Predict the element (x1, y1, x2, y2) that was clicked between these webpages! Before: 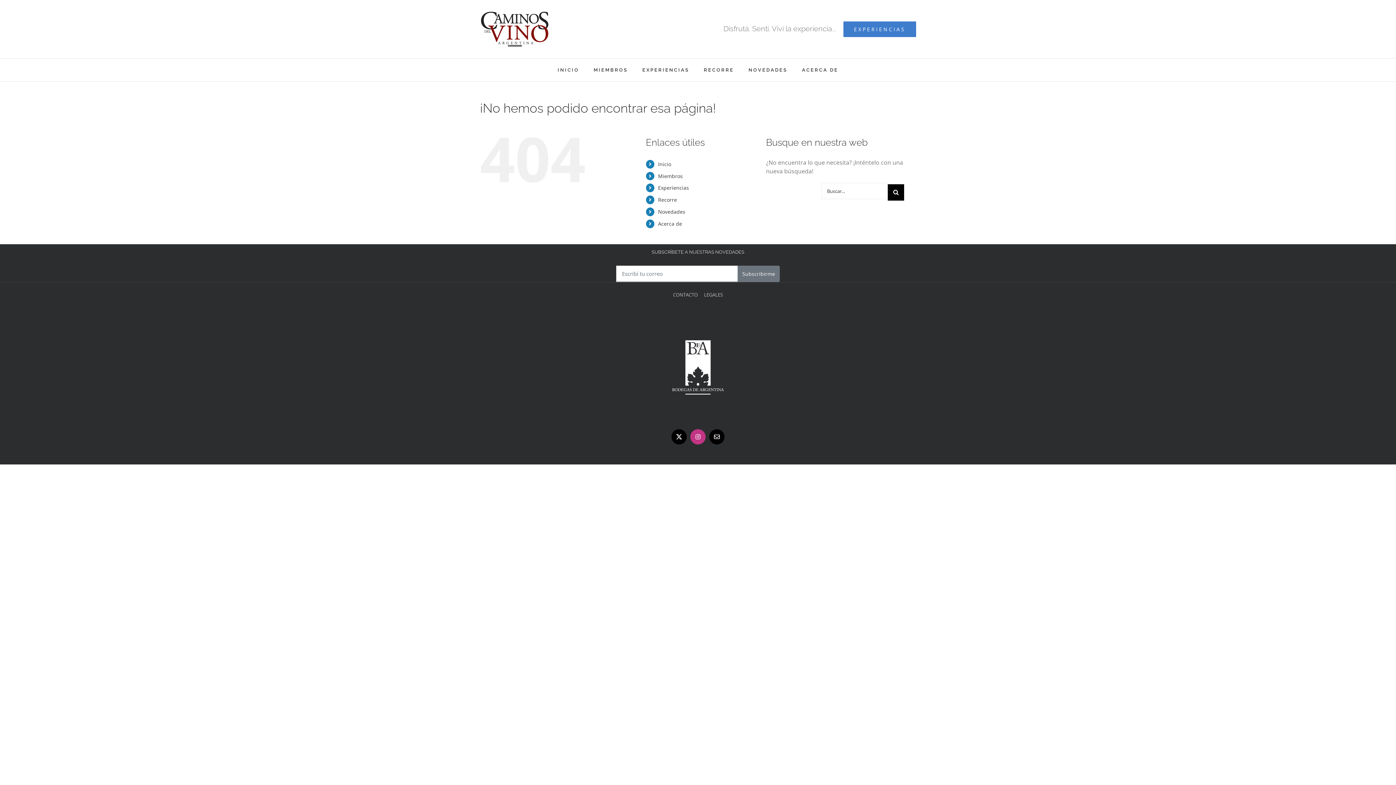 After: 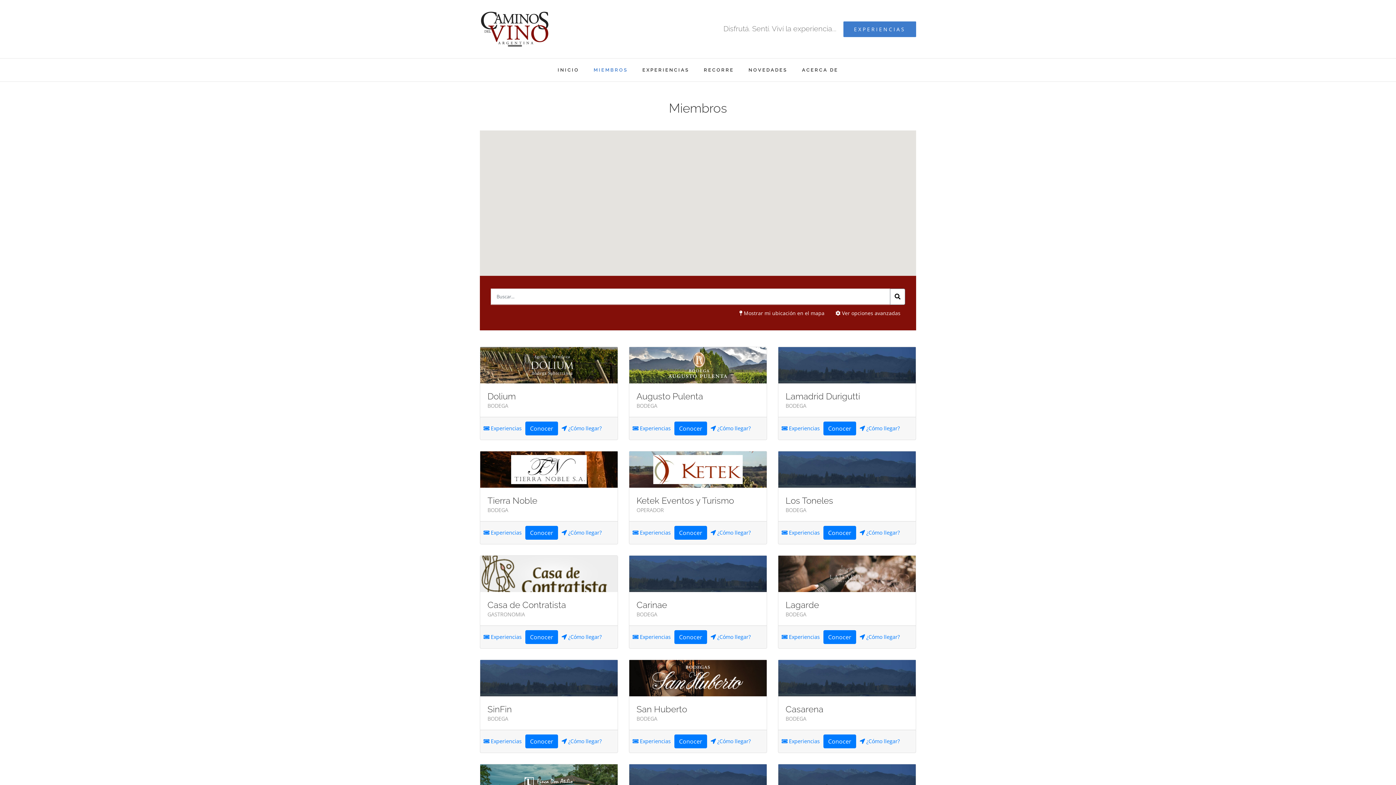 Action: bbox: (593, 58, 628, 81) label: MIEMBROS